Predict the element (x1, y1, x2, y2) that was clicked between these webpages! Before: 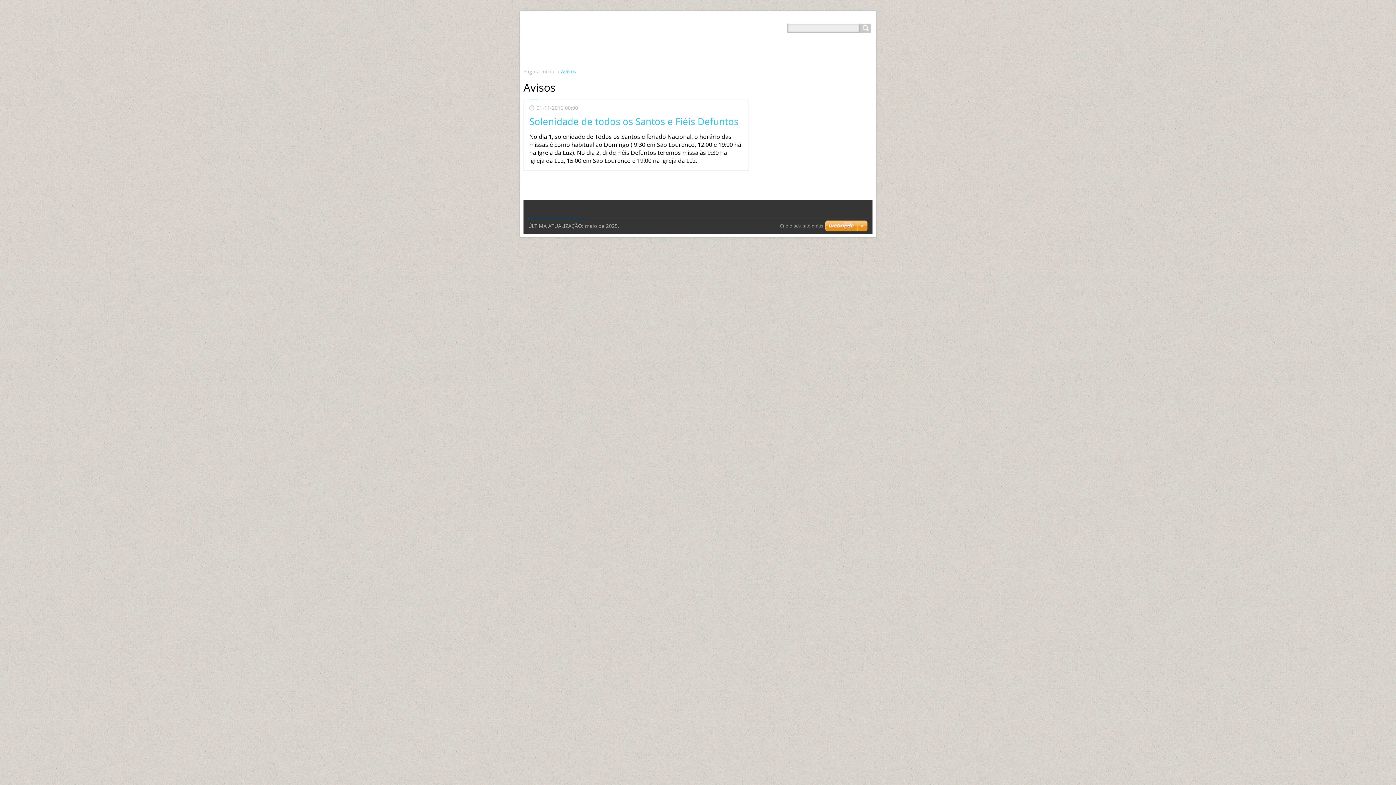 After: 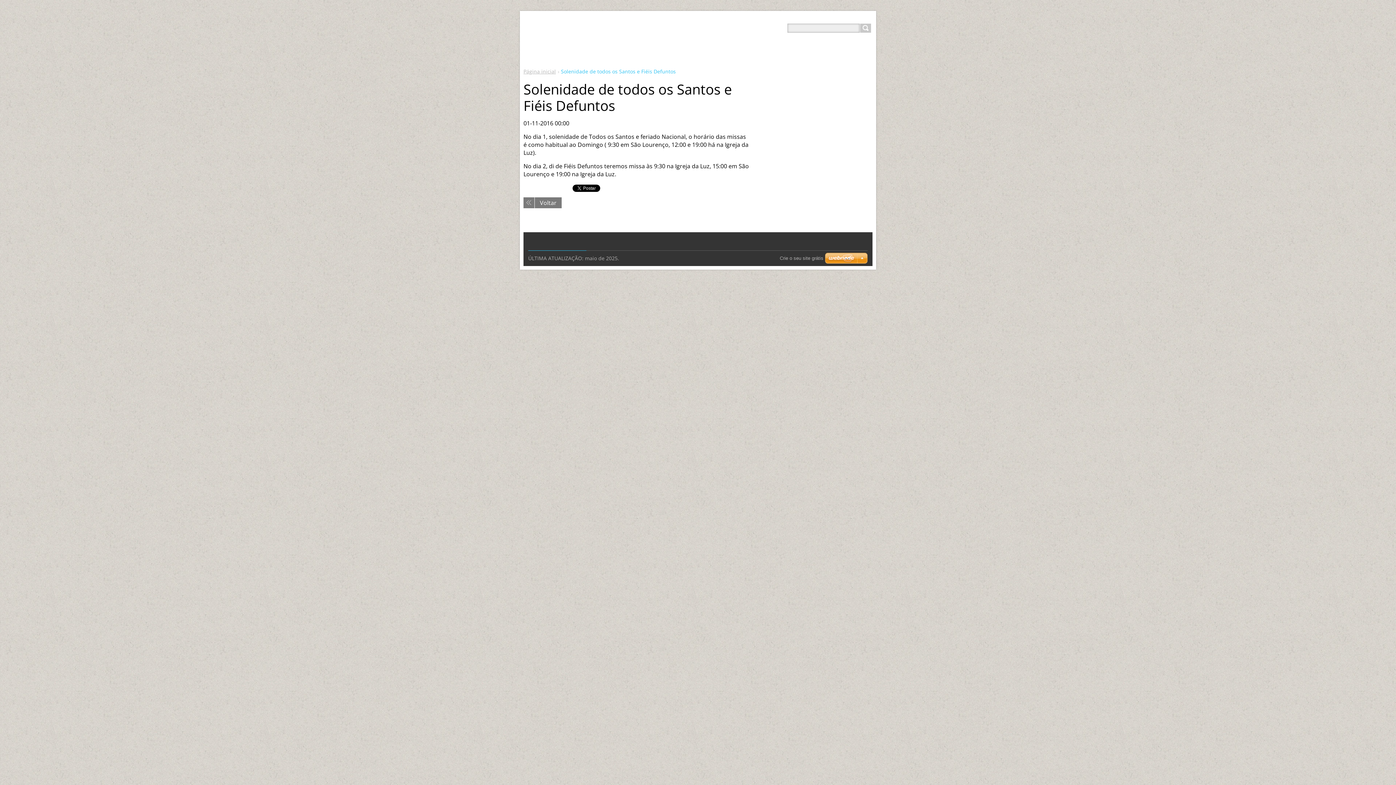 Action: bbox: (529, 114, 738, 128) label: Solenidade de todos os Santos e Fiéis Defuntos